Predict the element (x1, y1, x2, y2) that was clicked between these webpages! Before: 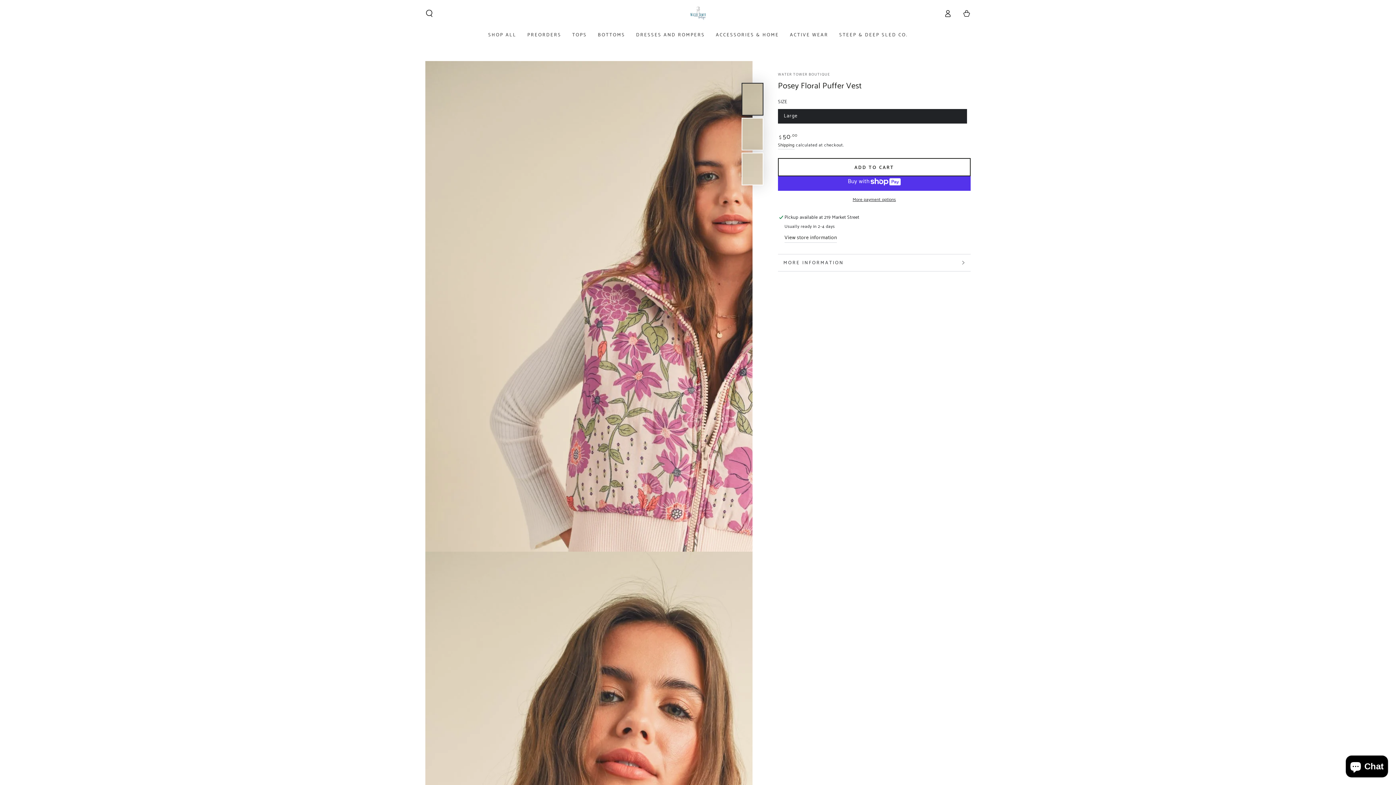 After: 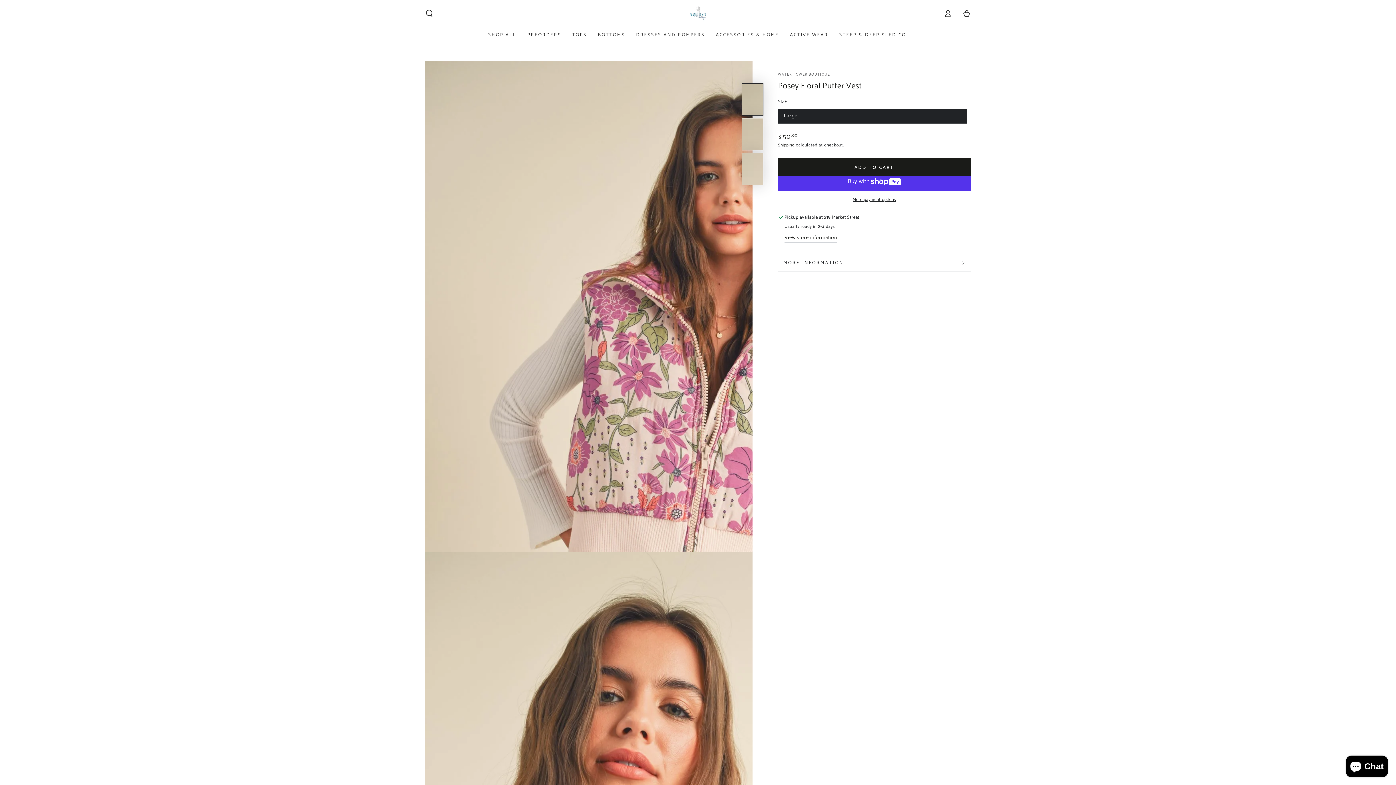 Action: bbox: (778, 158, 970, 176) label: ADD TO CART